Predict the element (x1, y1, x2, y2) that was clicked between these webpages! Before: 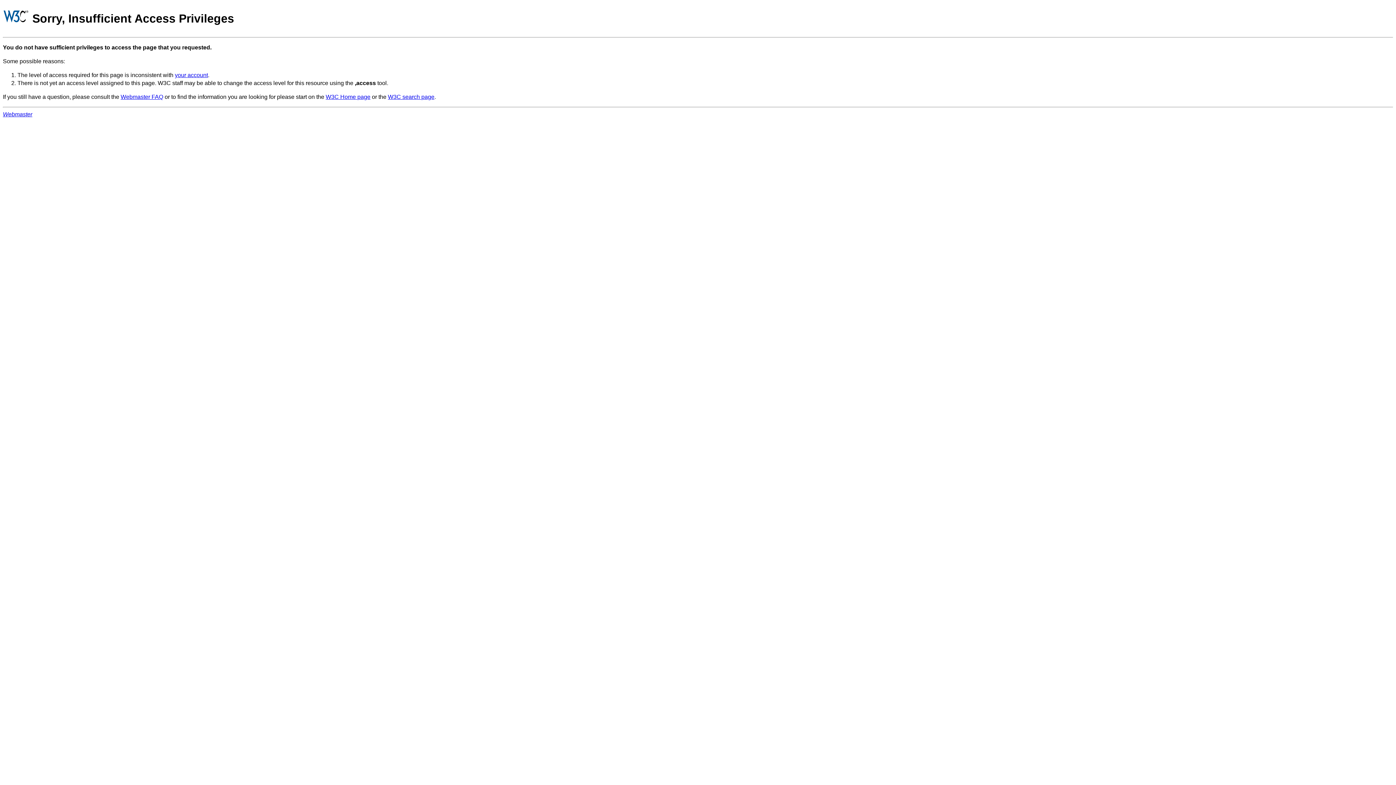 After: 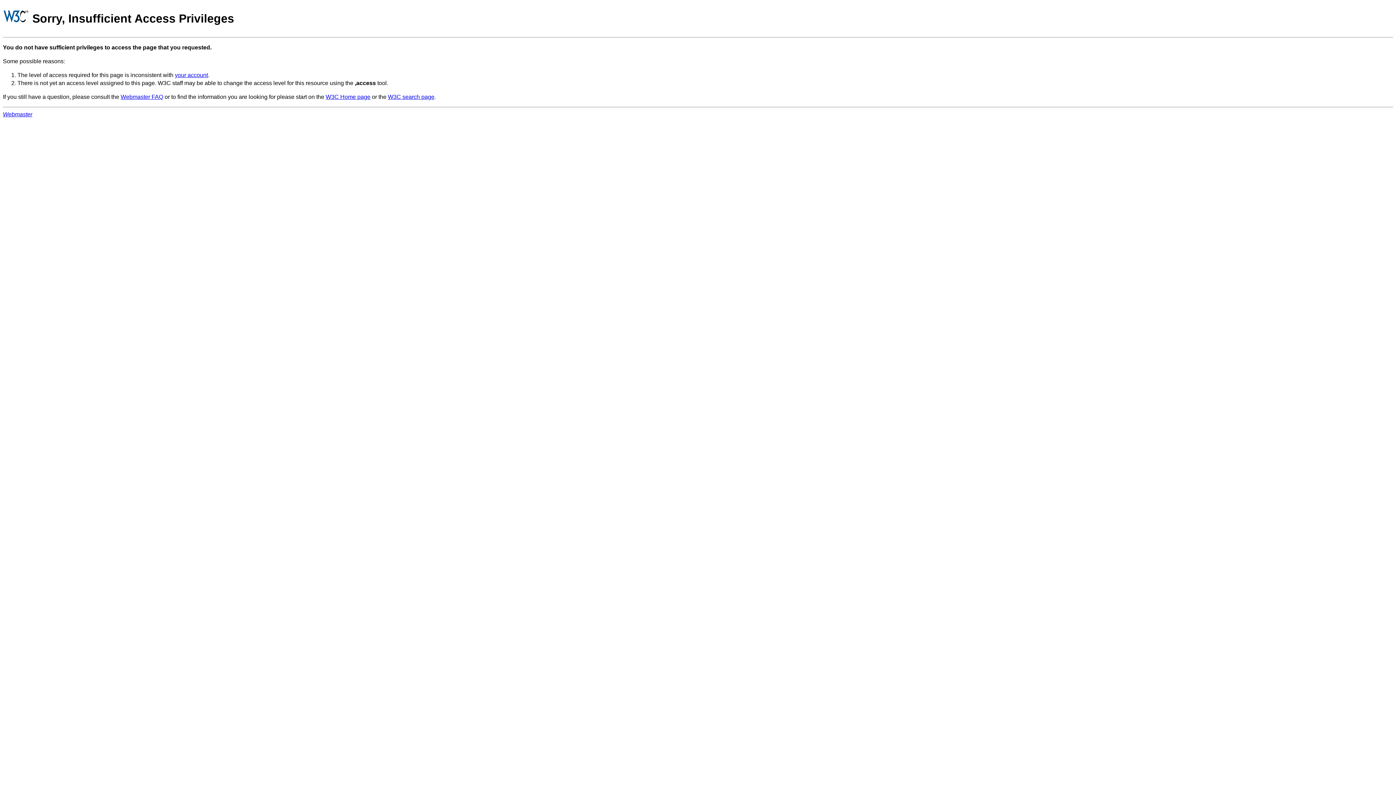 Action: label: W3C search page bbox: (388, 93, 434, 99)